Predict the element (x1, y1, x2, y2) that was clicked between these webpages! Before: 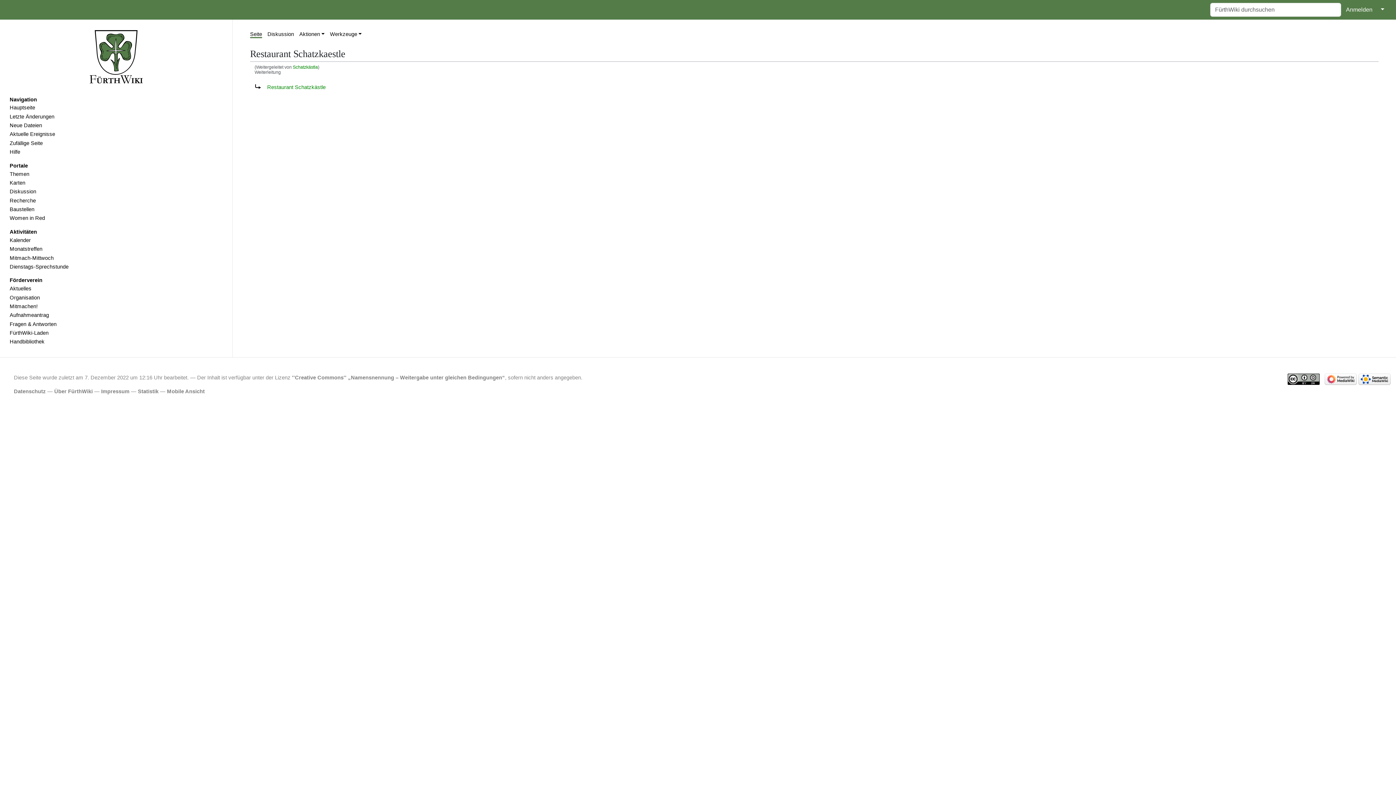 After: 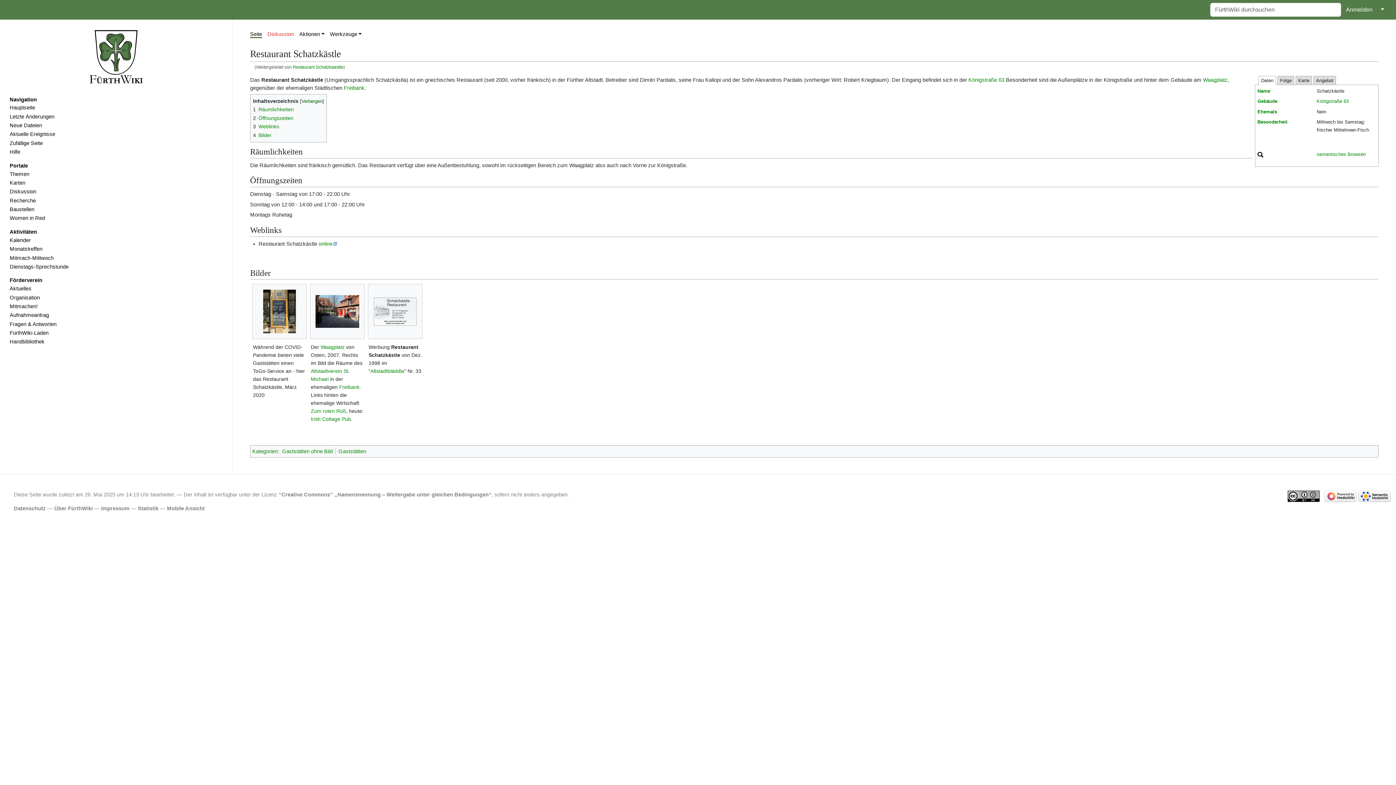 Action: bbox: (250, 31, 262, 38) label: Seite